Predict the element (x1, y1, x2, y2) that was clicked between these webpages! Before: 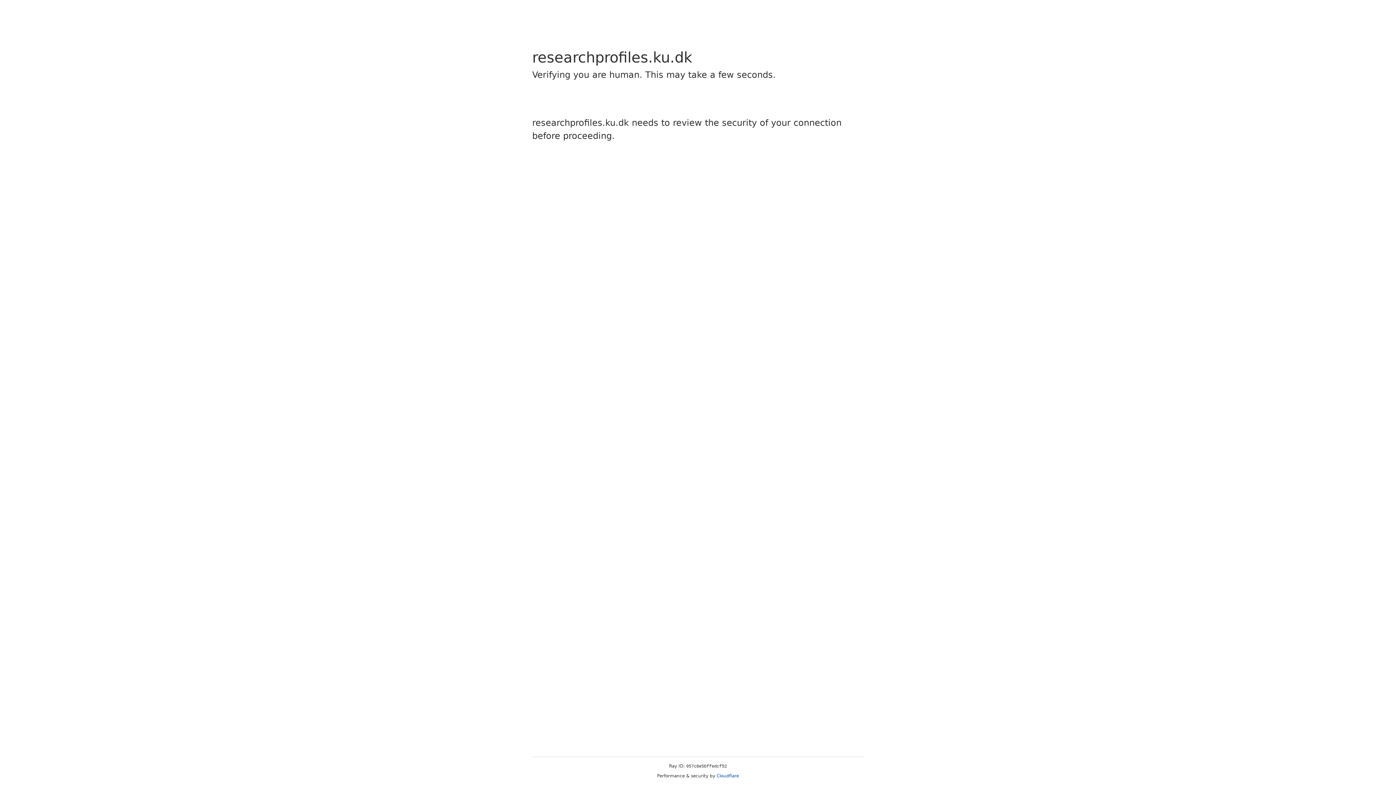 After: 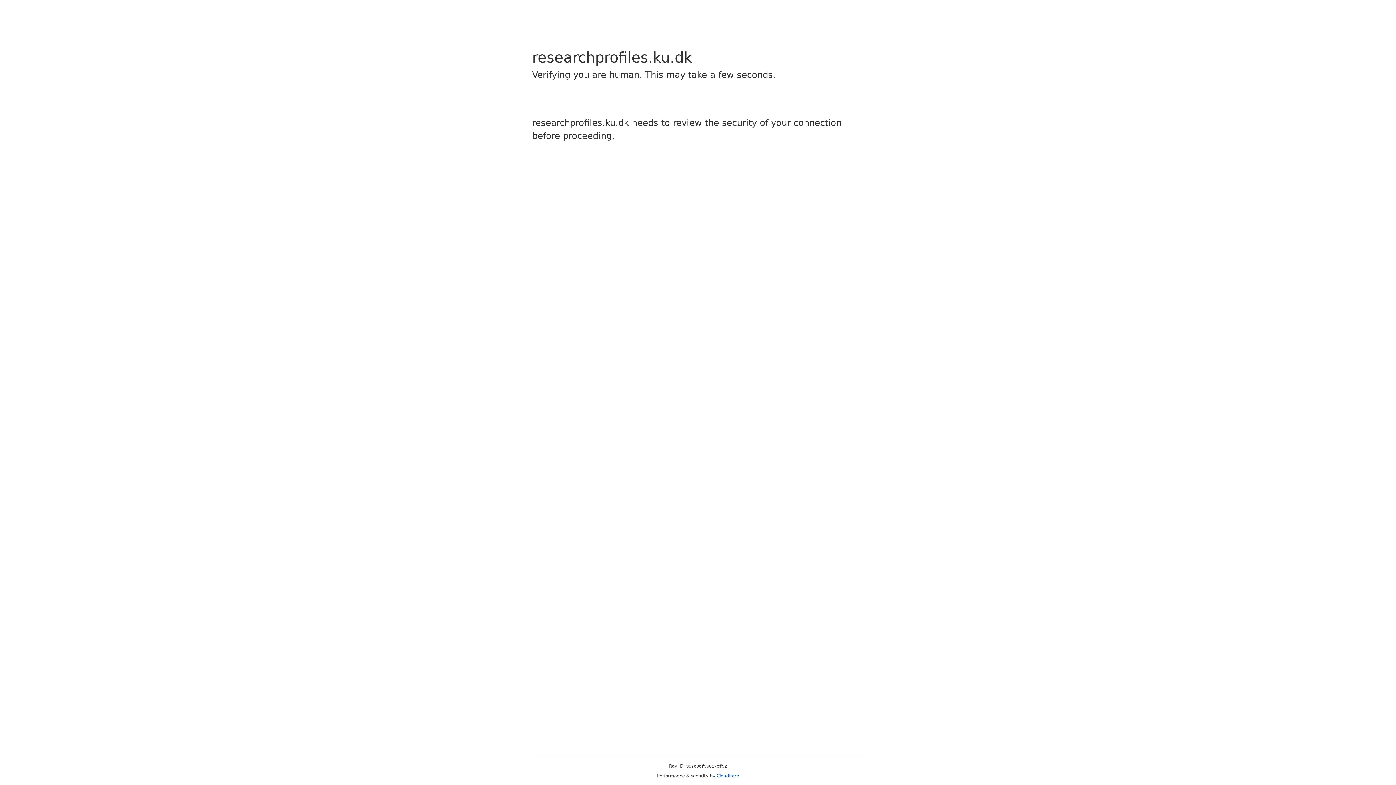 Action: bbox: (716, 773, 739, 778) label: Cloudflare